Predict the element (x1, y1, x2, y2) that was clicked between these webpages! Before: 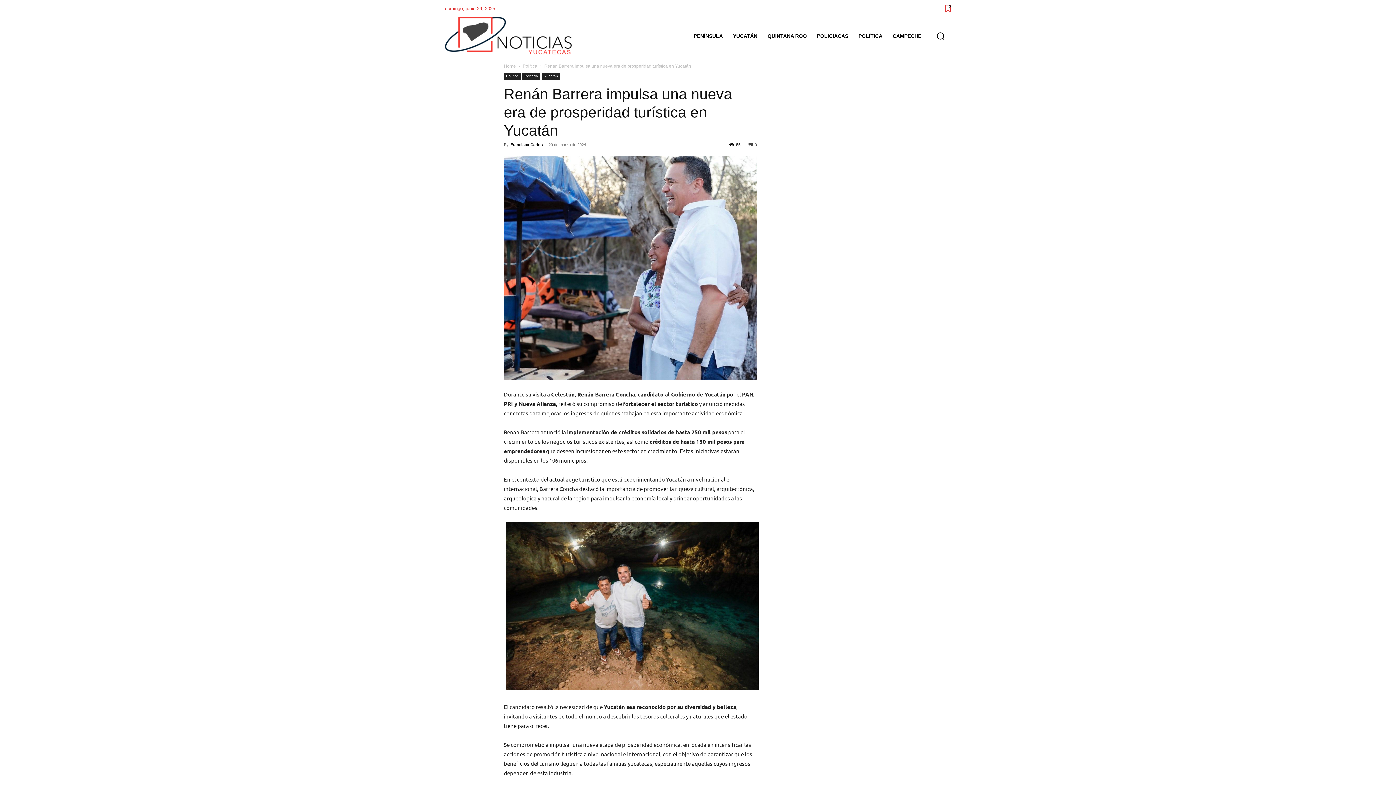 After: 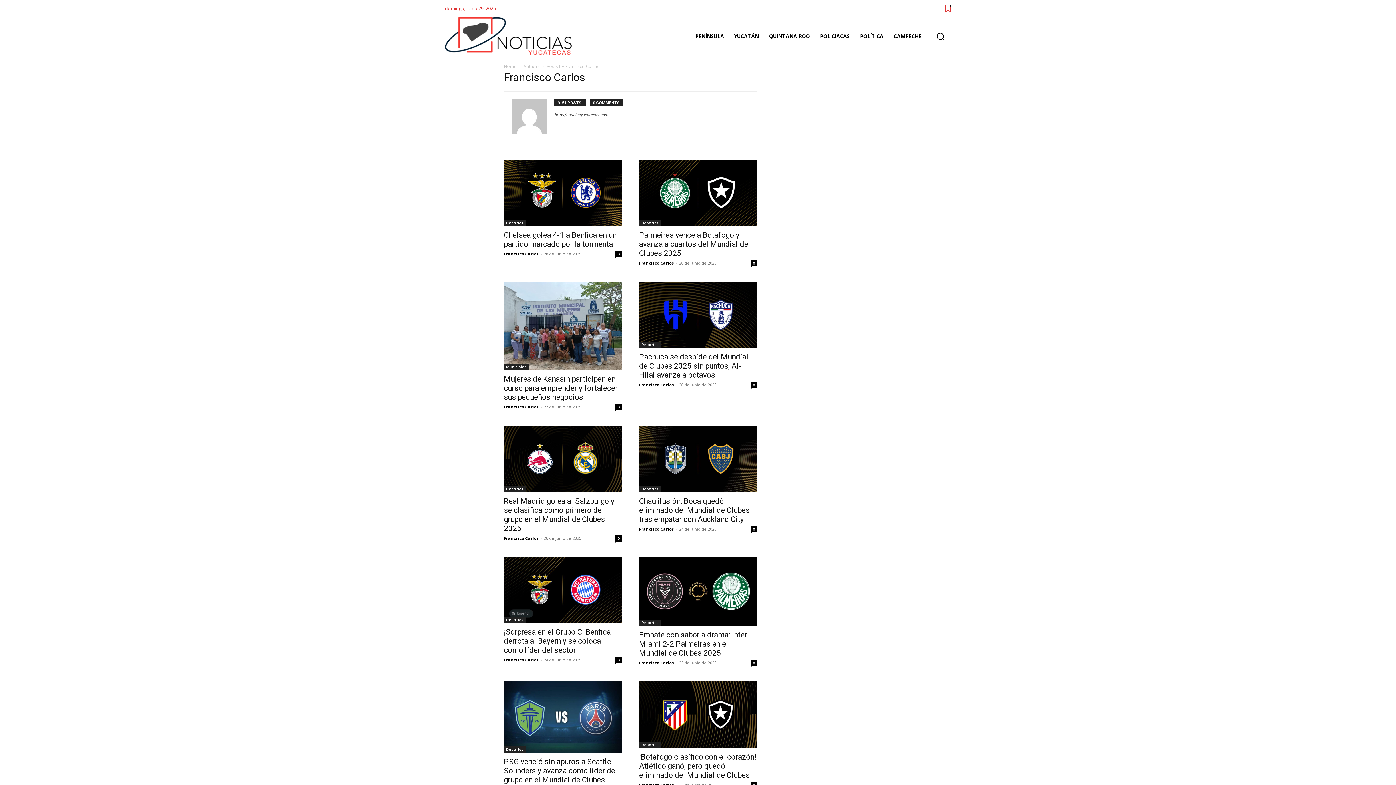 Action: label: Francisco Carlos bbox: (510, 142, 542, 147)